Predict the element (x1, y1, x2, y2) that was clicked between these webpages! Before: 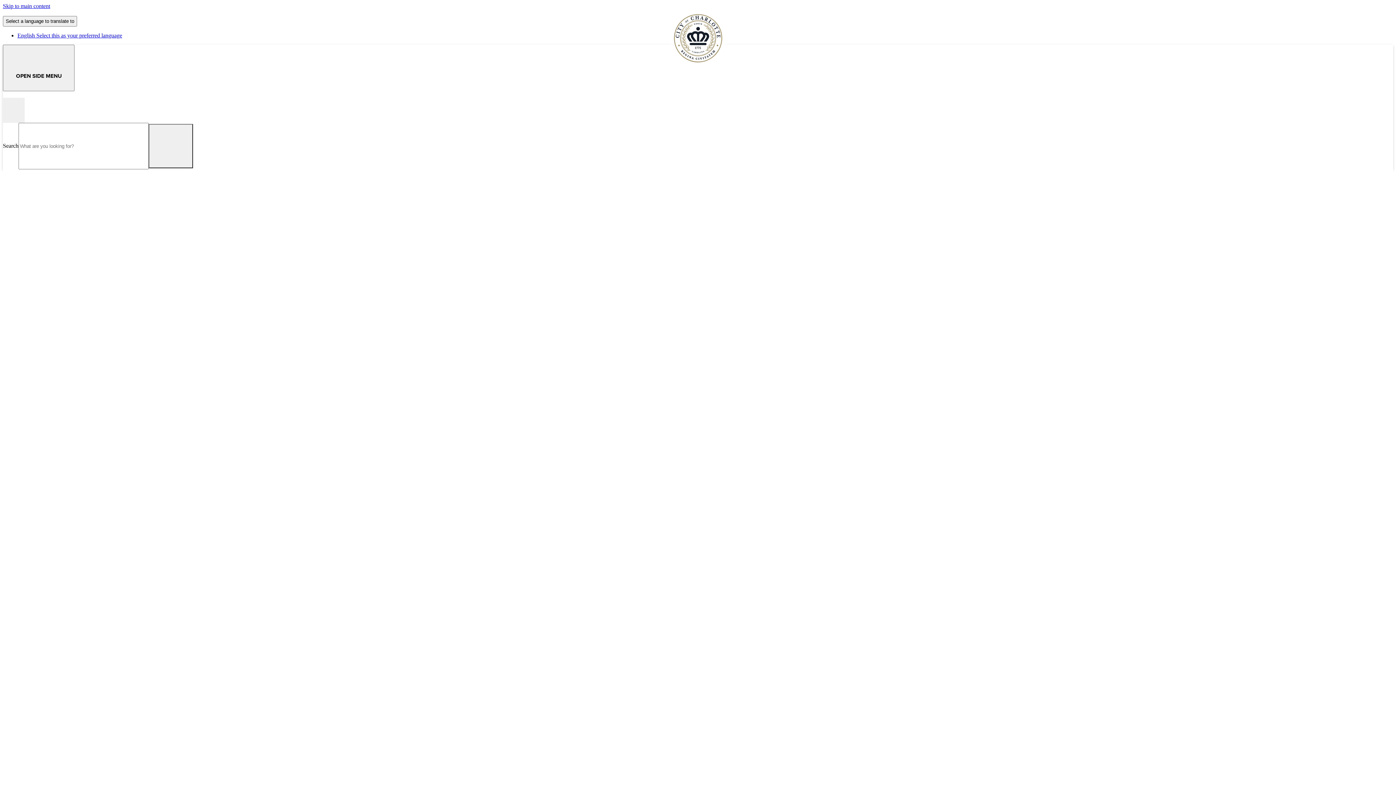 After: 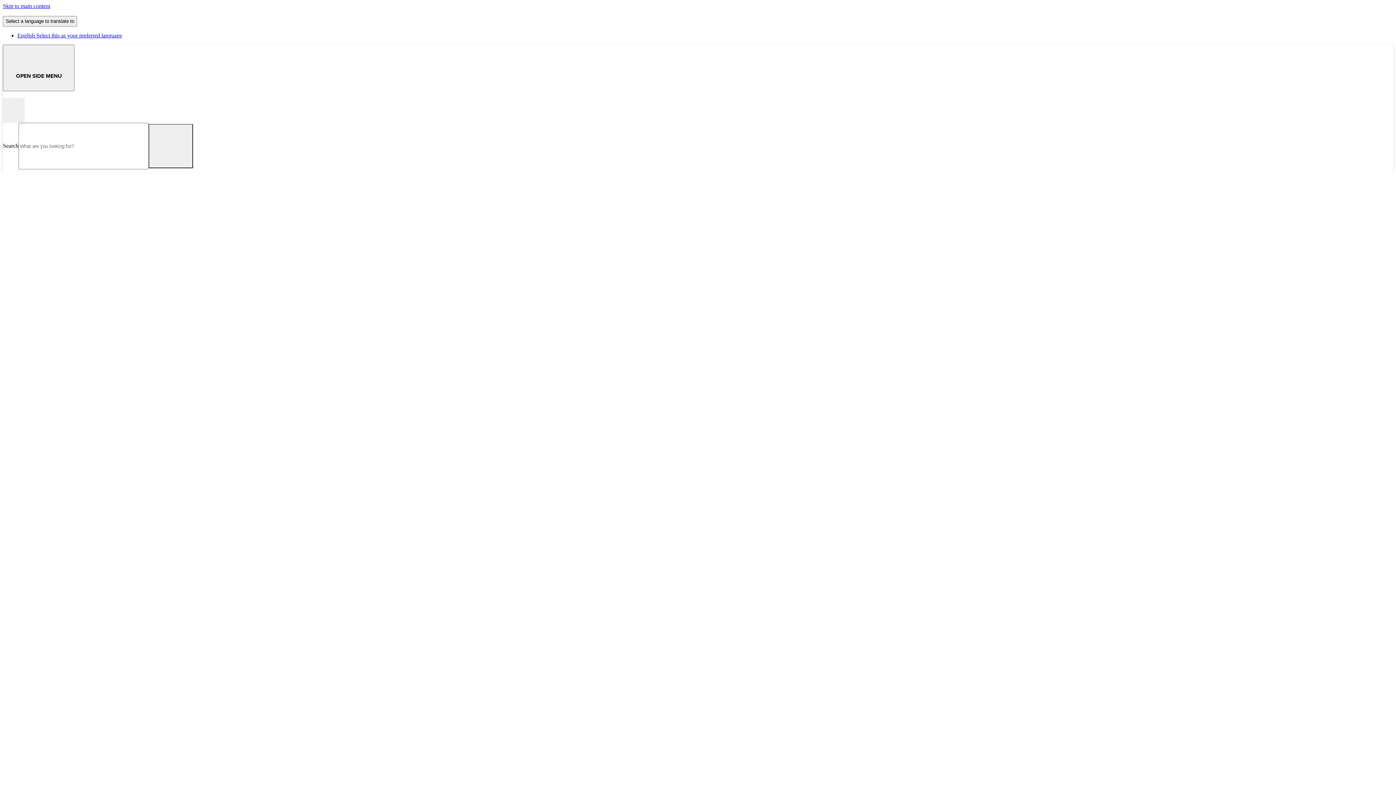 Action: label: City of Charlotte - Home - Logo bbox: (2, 91, 77, 97)